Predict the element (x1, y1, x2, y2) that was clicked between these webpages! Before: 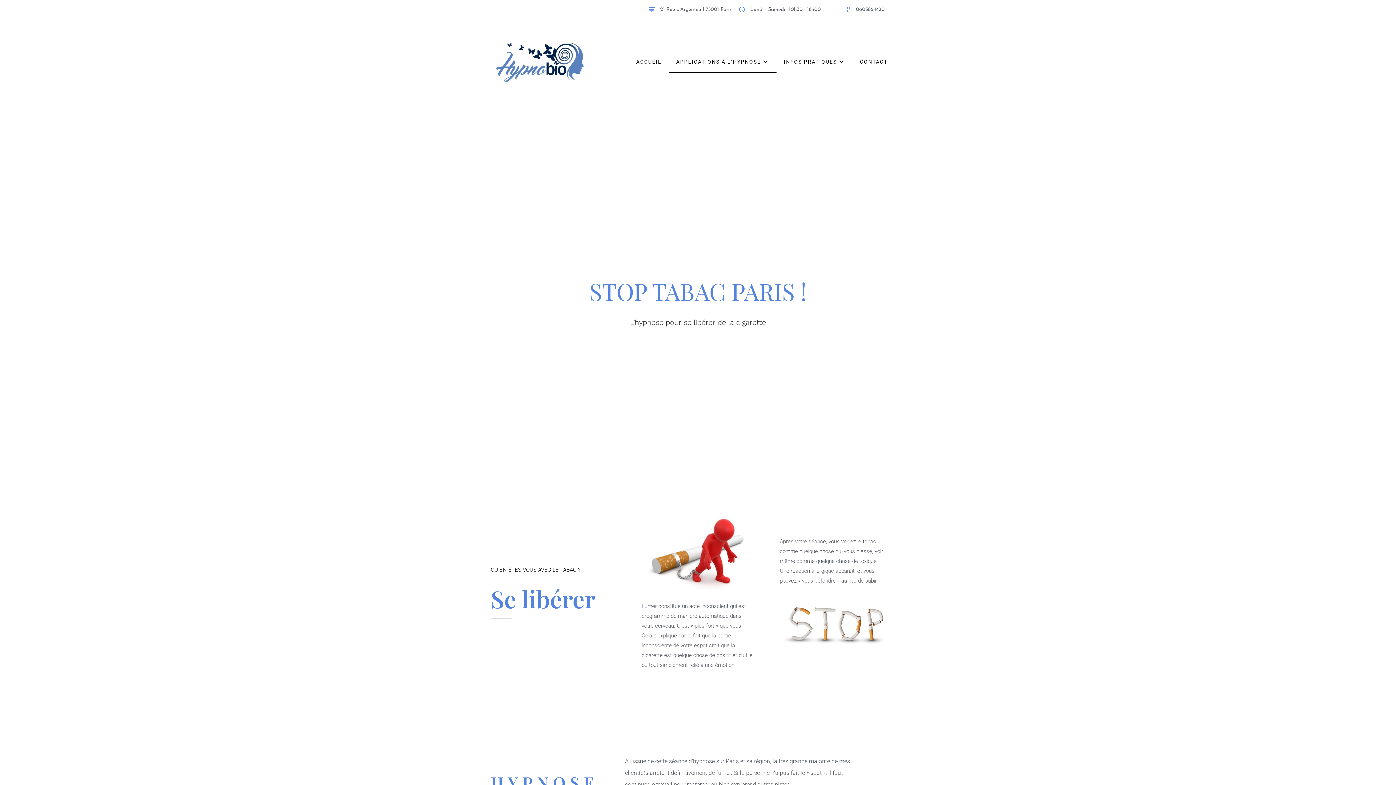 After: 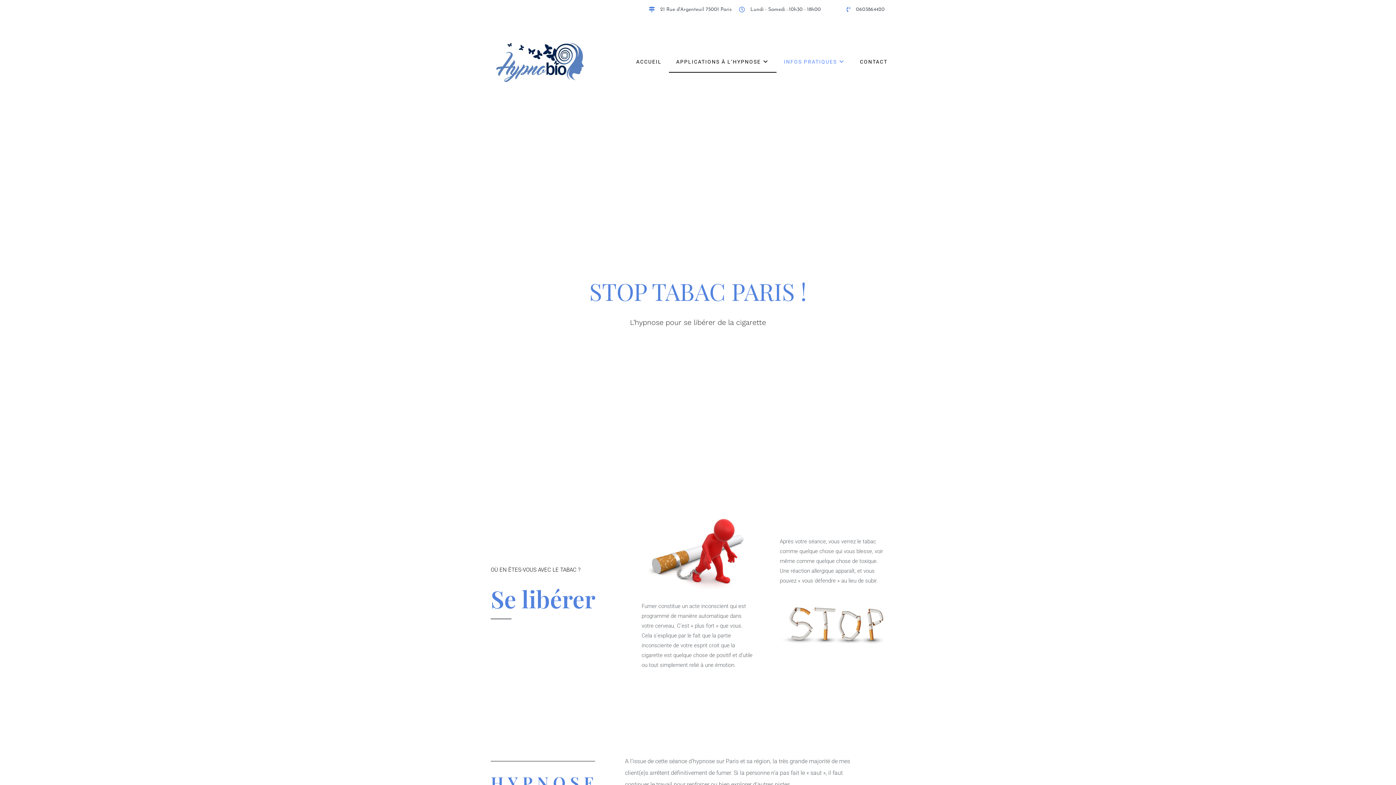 Action: label: INFOS PRATIQUES bbox: (776, 51, 852, 72)